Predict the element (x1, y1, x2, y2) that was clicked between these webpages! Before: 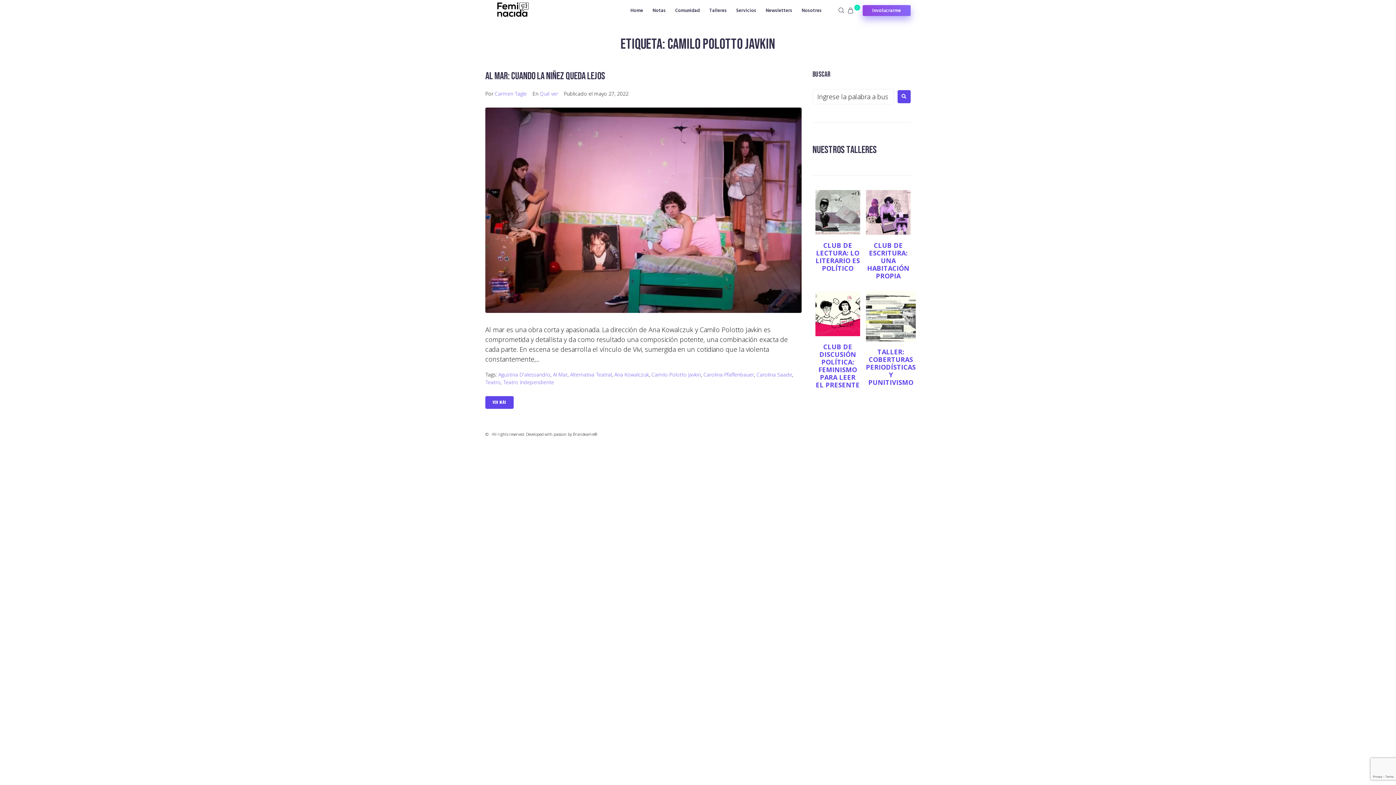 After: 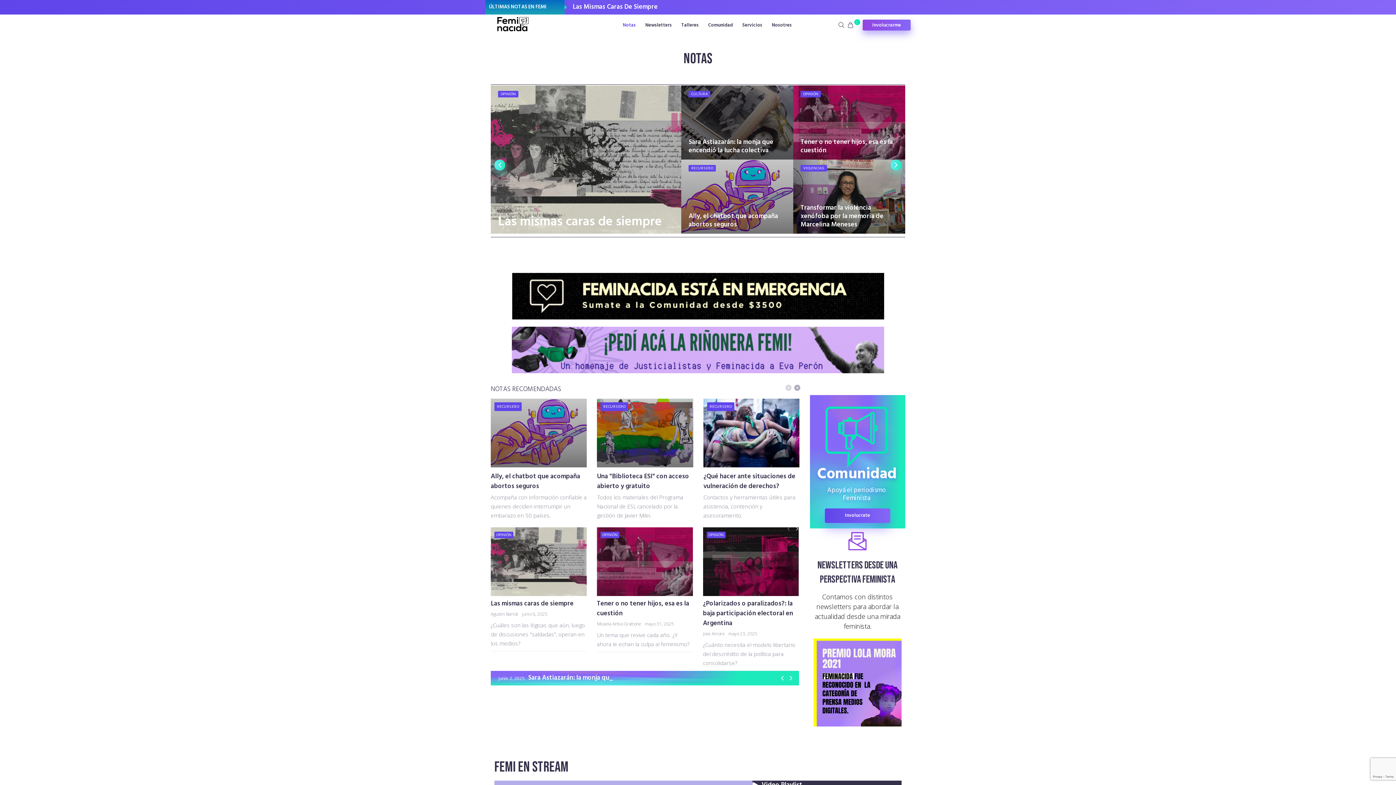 Action: bbox: (652, 6, 665, 14) label: Notas